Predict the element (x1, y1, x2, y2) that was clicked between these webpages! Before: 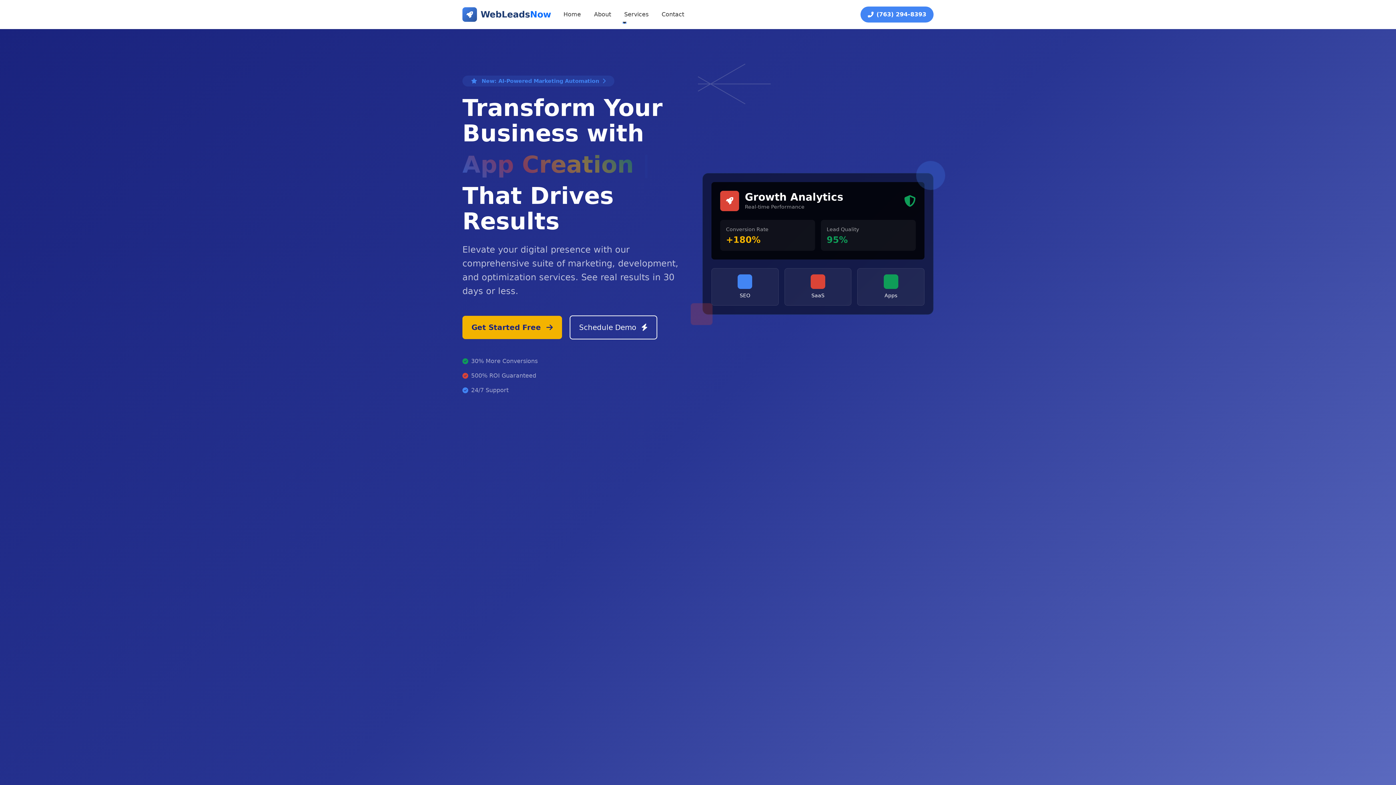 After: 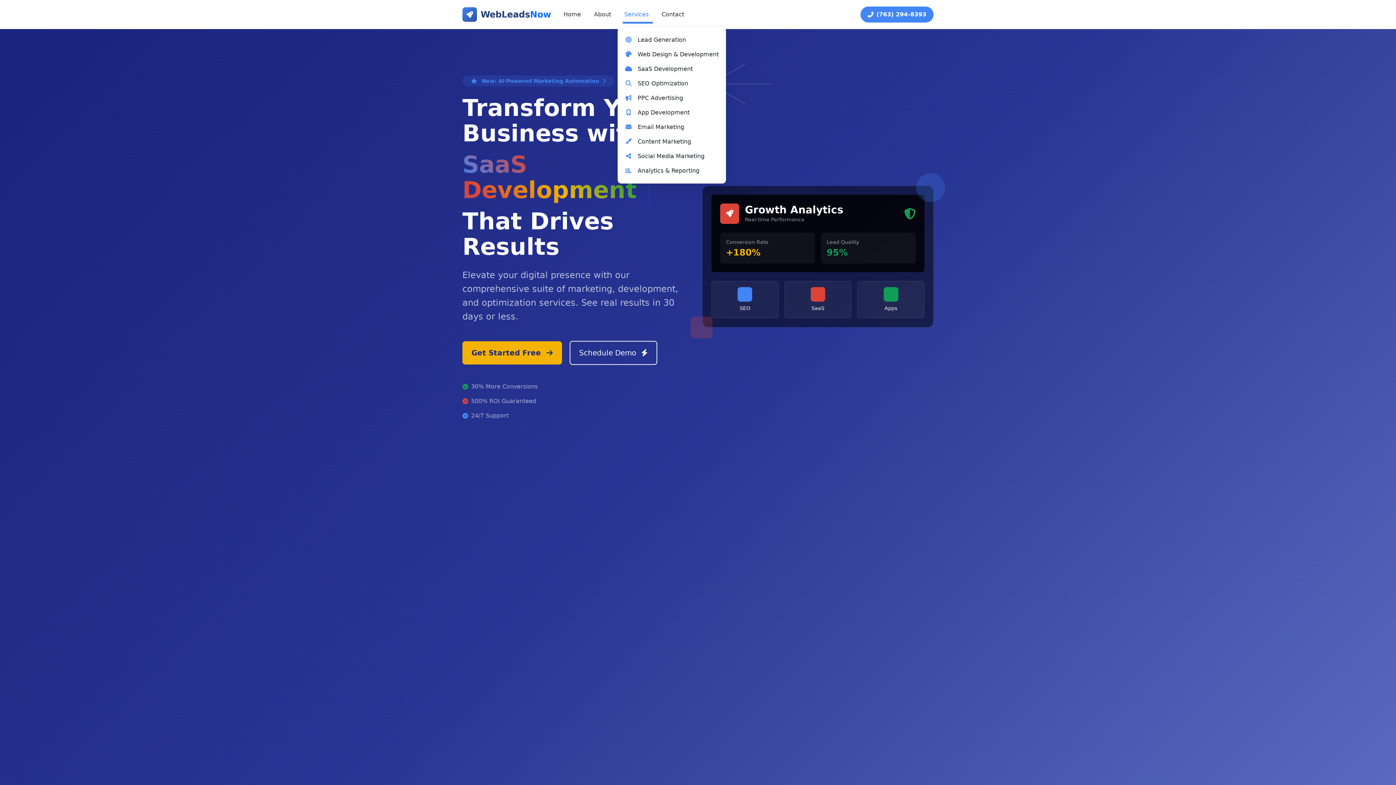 Action: label: Services bbox: (621, 7, 651, 21)